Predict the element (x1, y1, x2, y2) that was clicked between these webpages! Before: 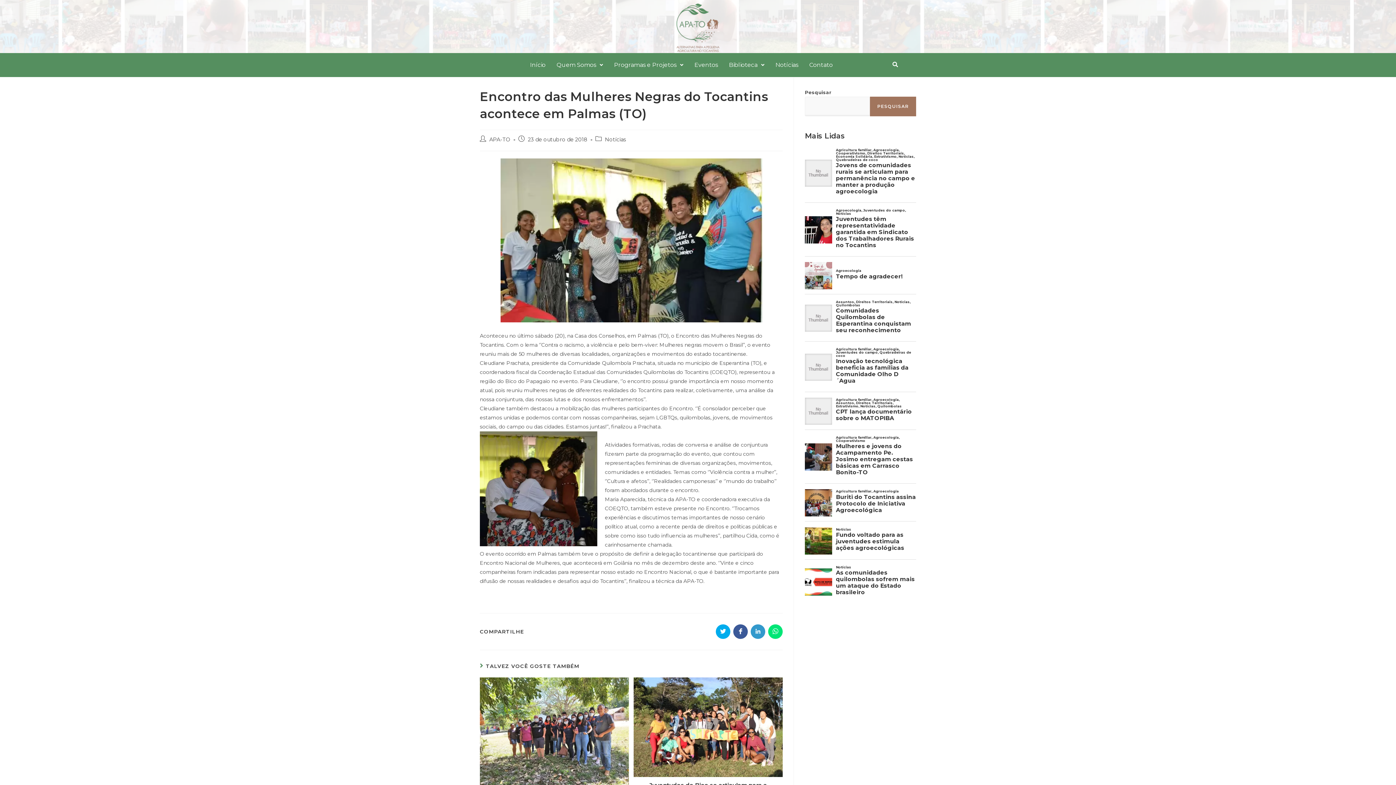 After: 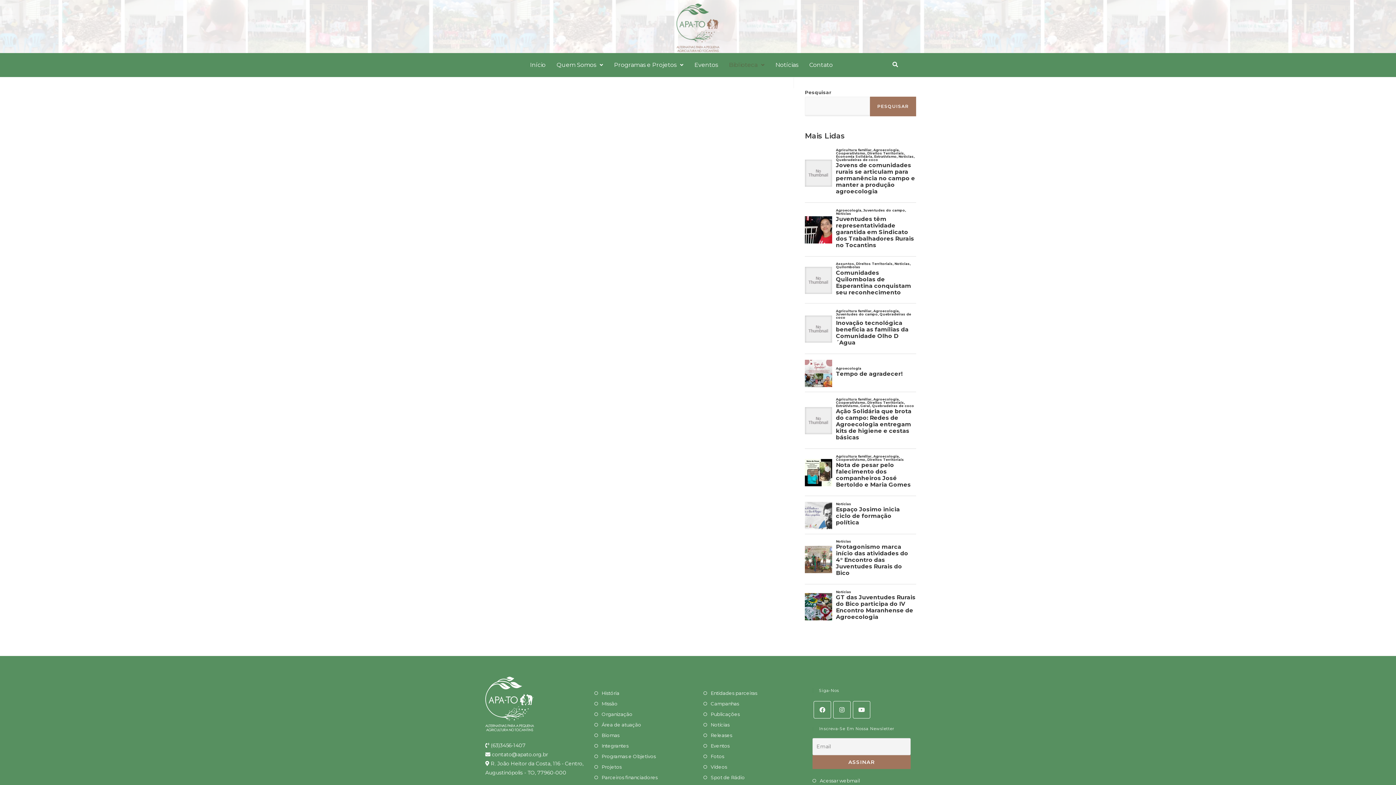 Action: label: Biblioteca bbox: (723, 56, 770, 73)